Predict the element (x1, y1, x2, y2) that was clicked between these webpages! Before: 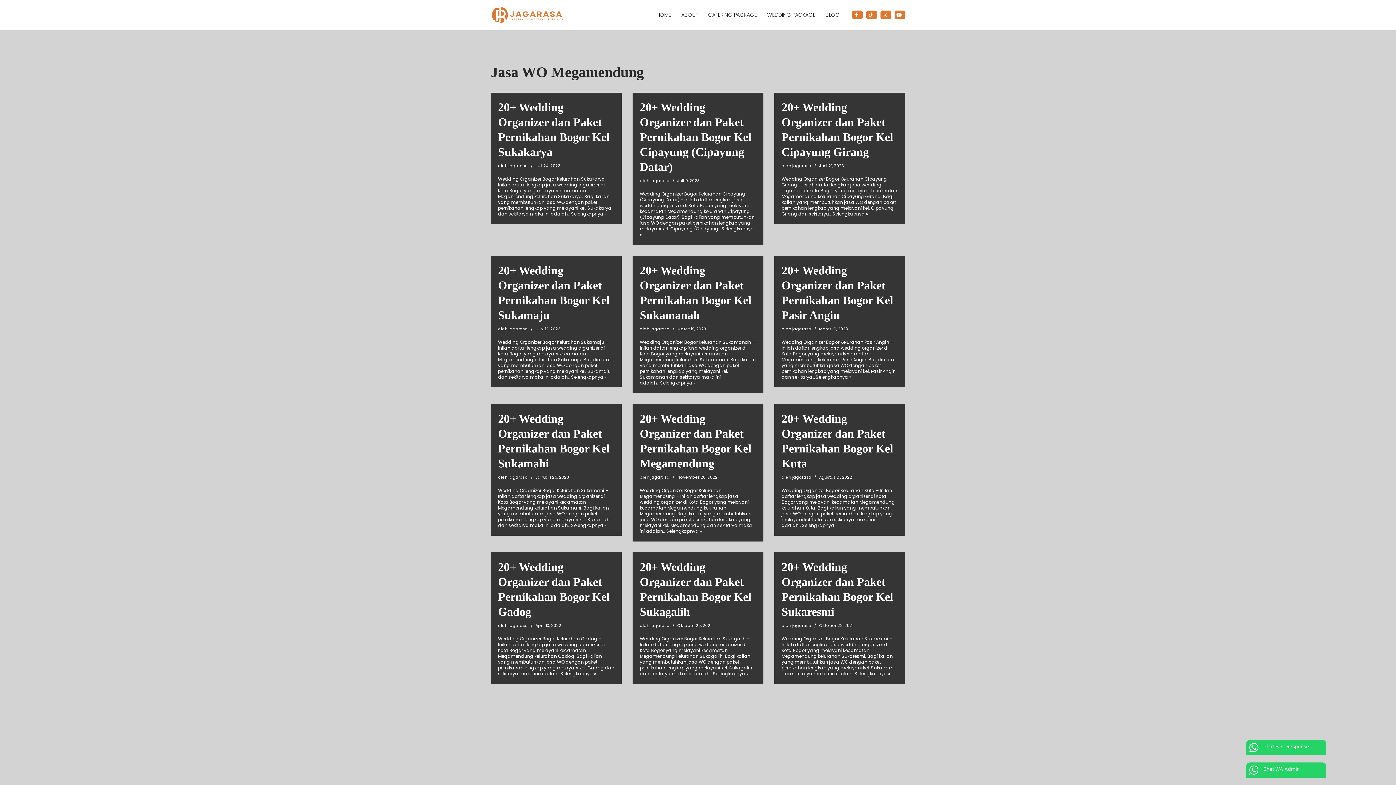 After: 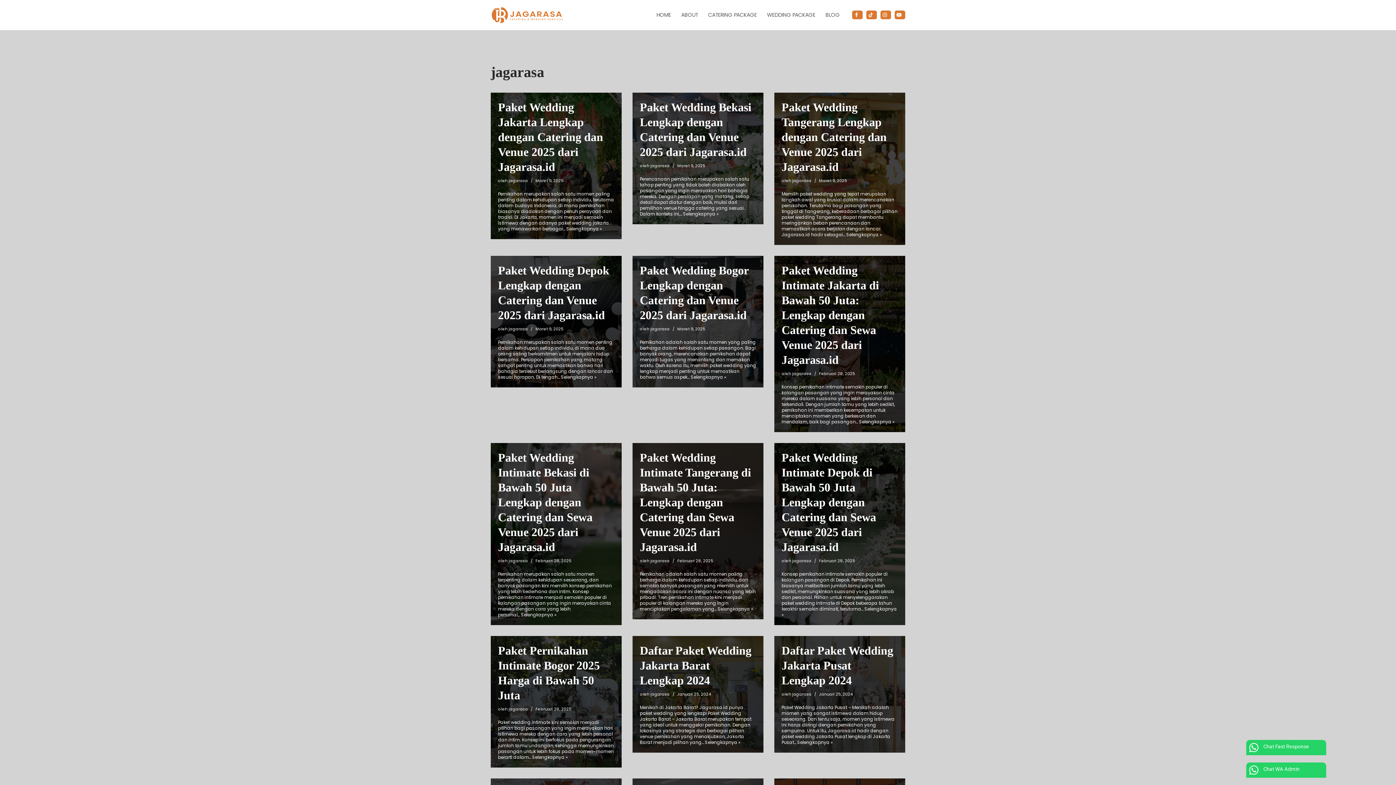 Action: label: jagarasa bbox: (508, 326, 528, 331)